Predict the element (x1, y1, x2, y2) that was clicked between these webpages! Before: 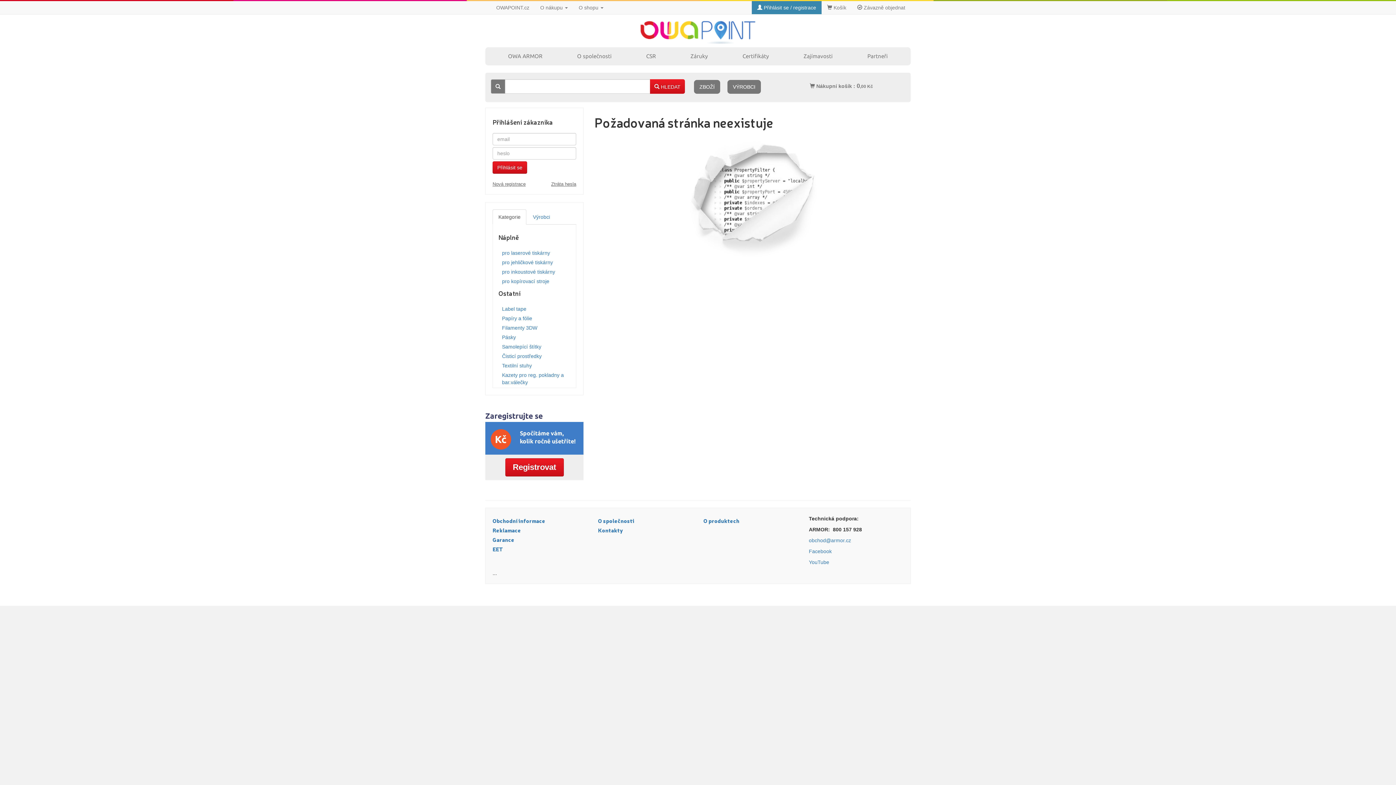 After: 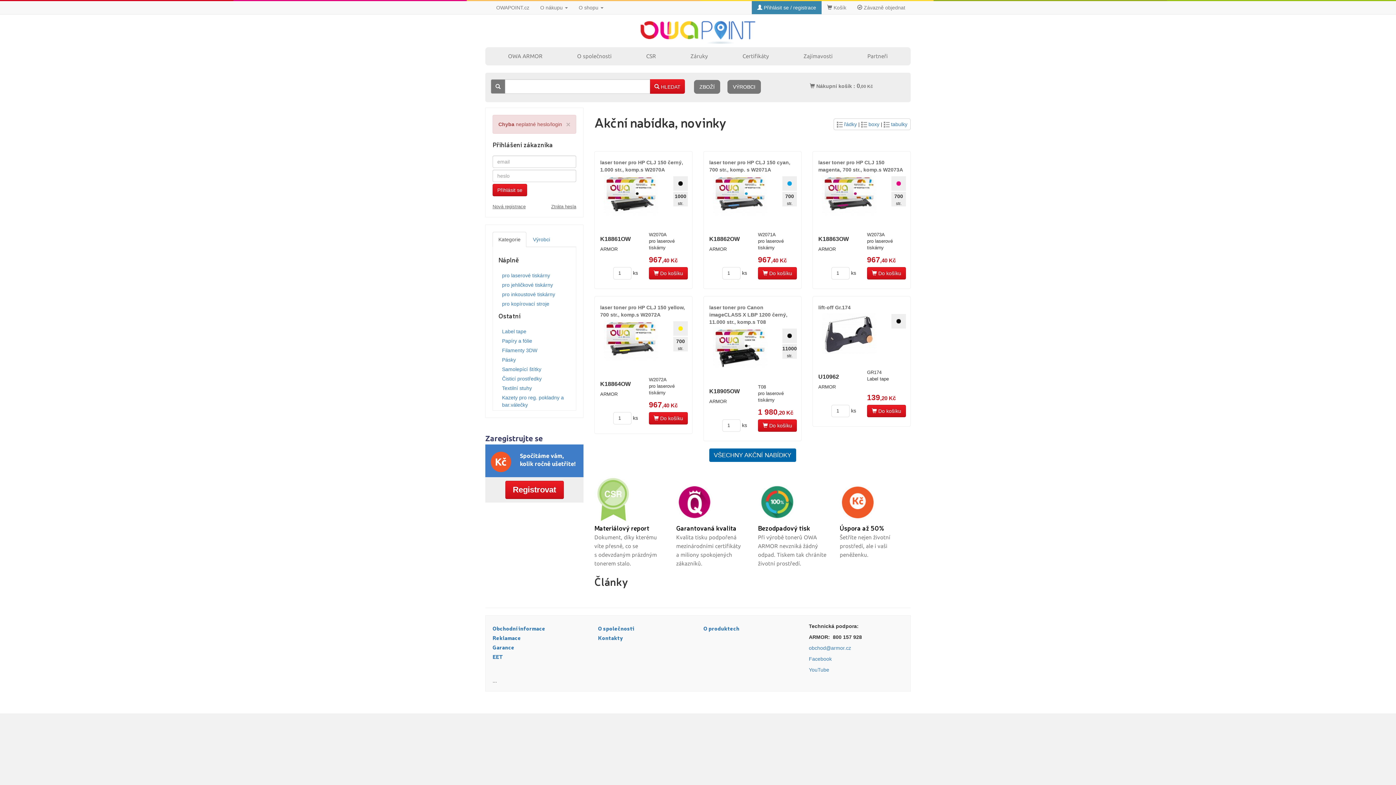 Action: bbox: (492, 161, 527, 173) label: Přihlásit se